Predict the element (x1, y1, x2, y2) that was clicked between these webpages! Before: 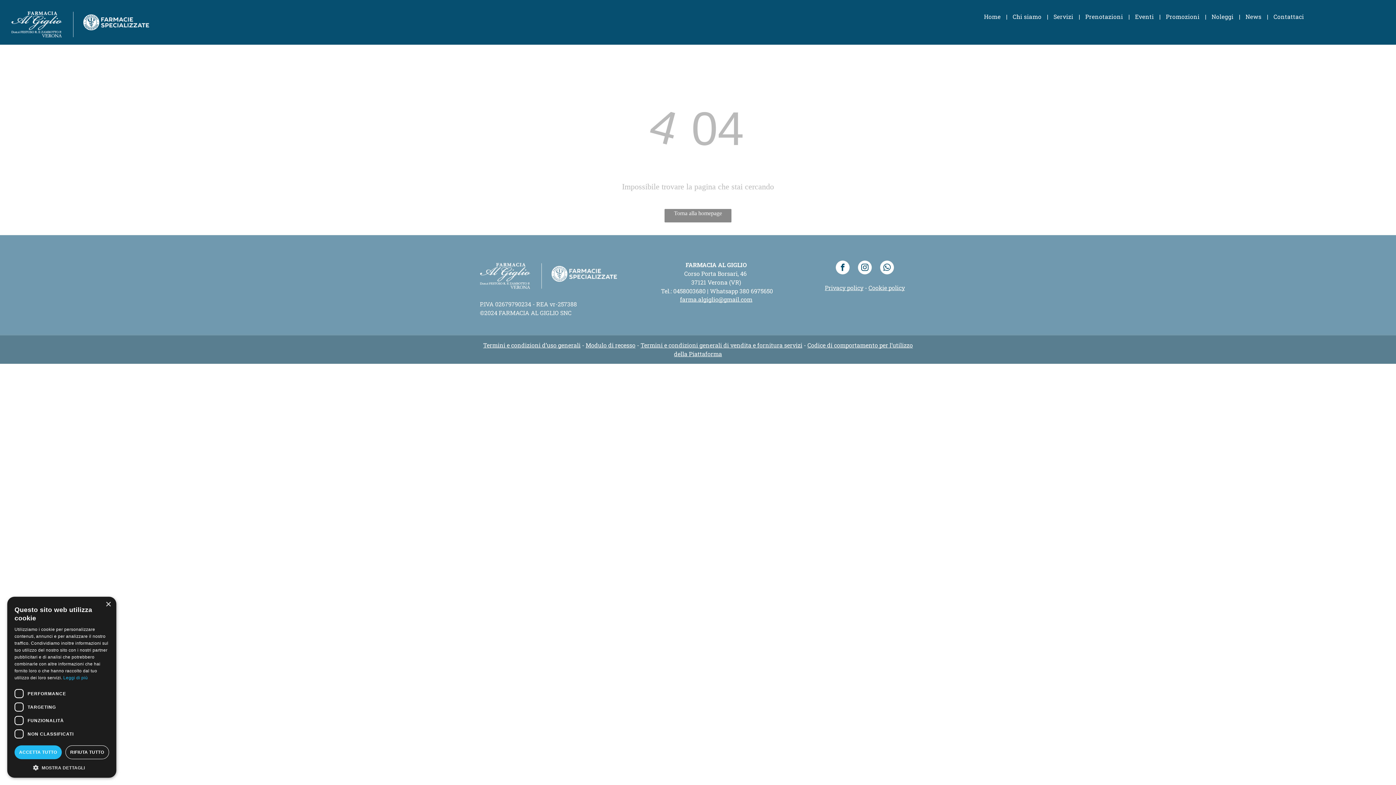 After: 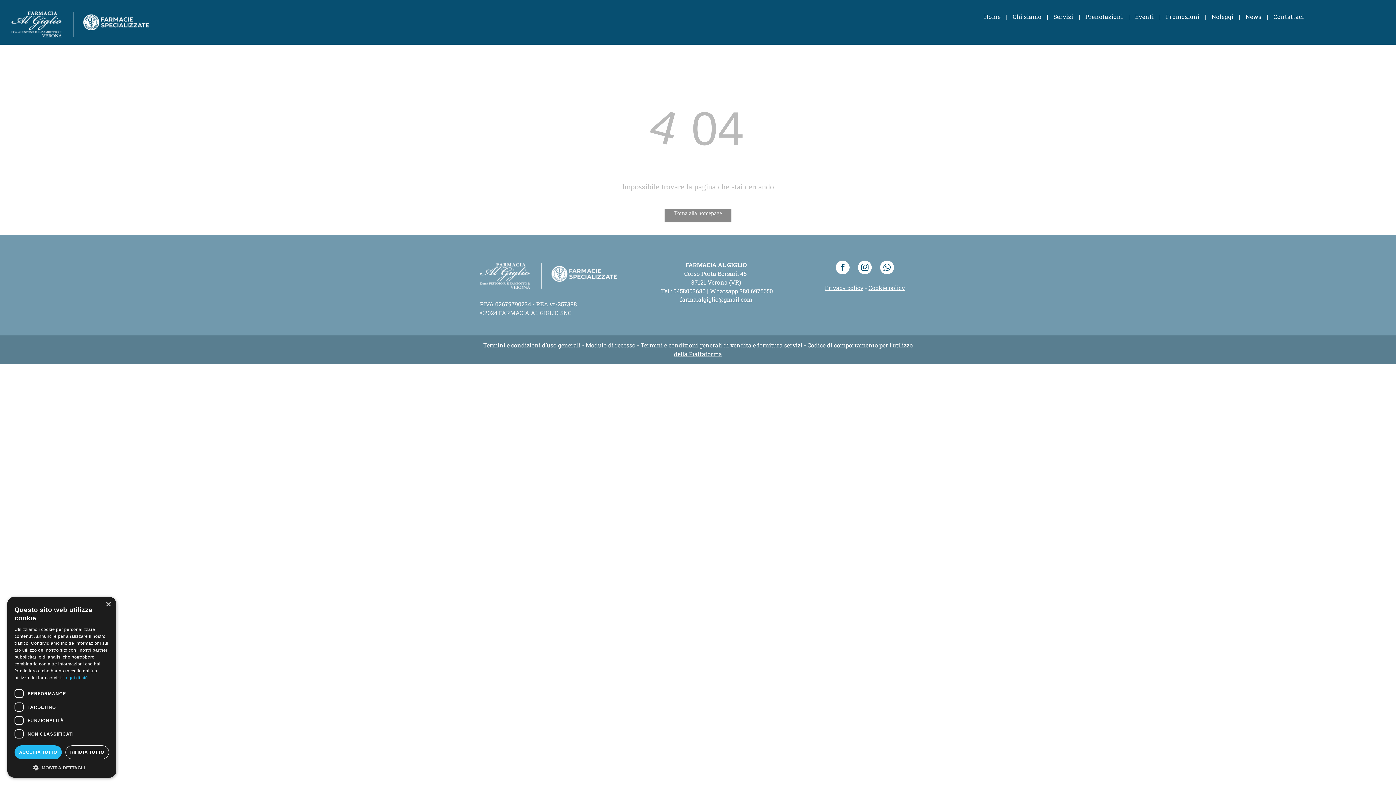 Action: label: farma.algiglio@gmail.com bbox: (680, 295, 752, 303)